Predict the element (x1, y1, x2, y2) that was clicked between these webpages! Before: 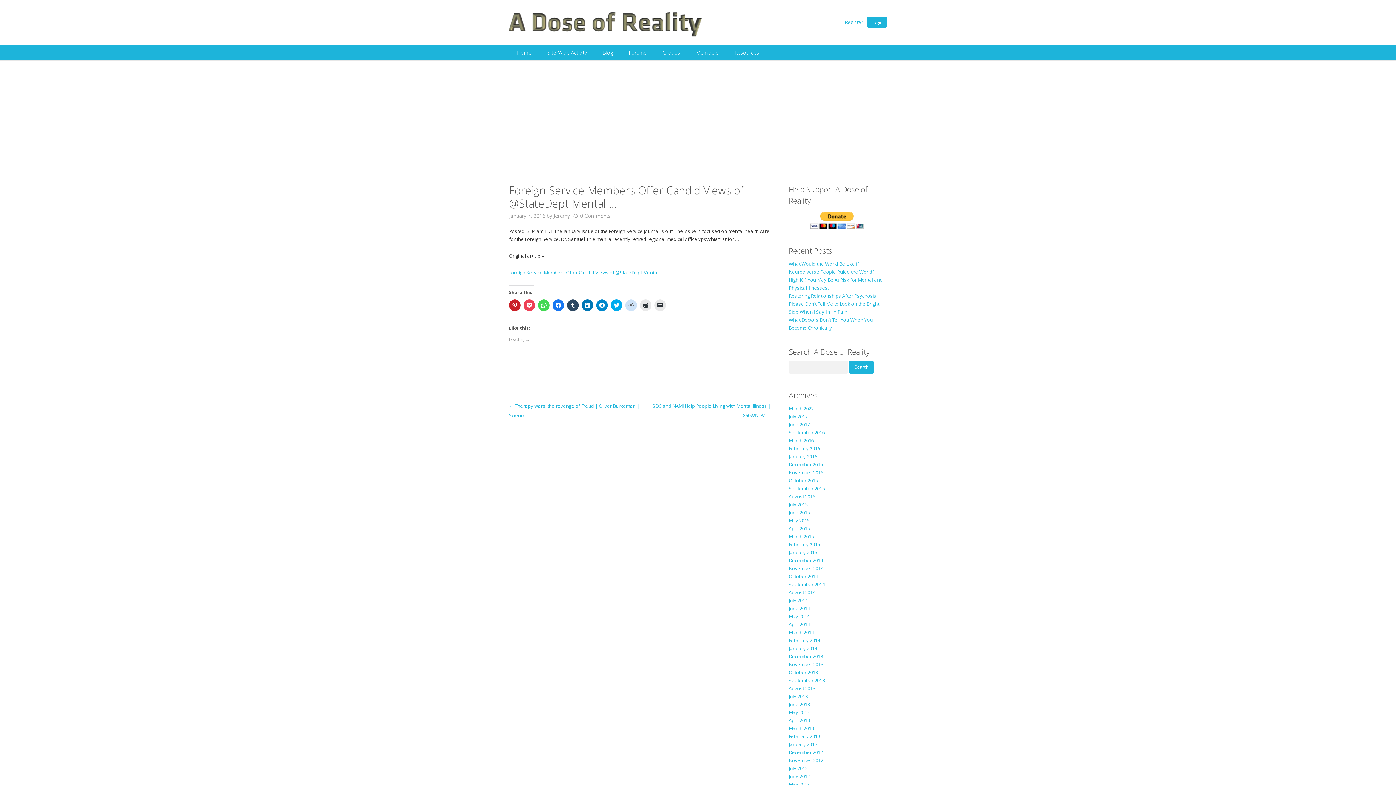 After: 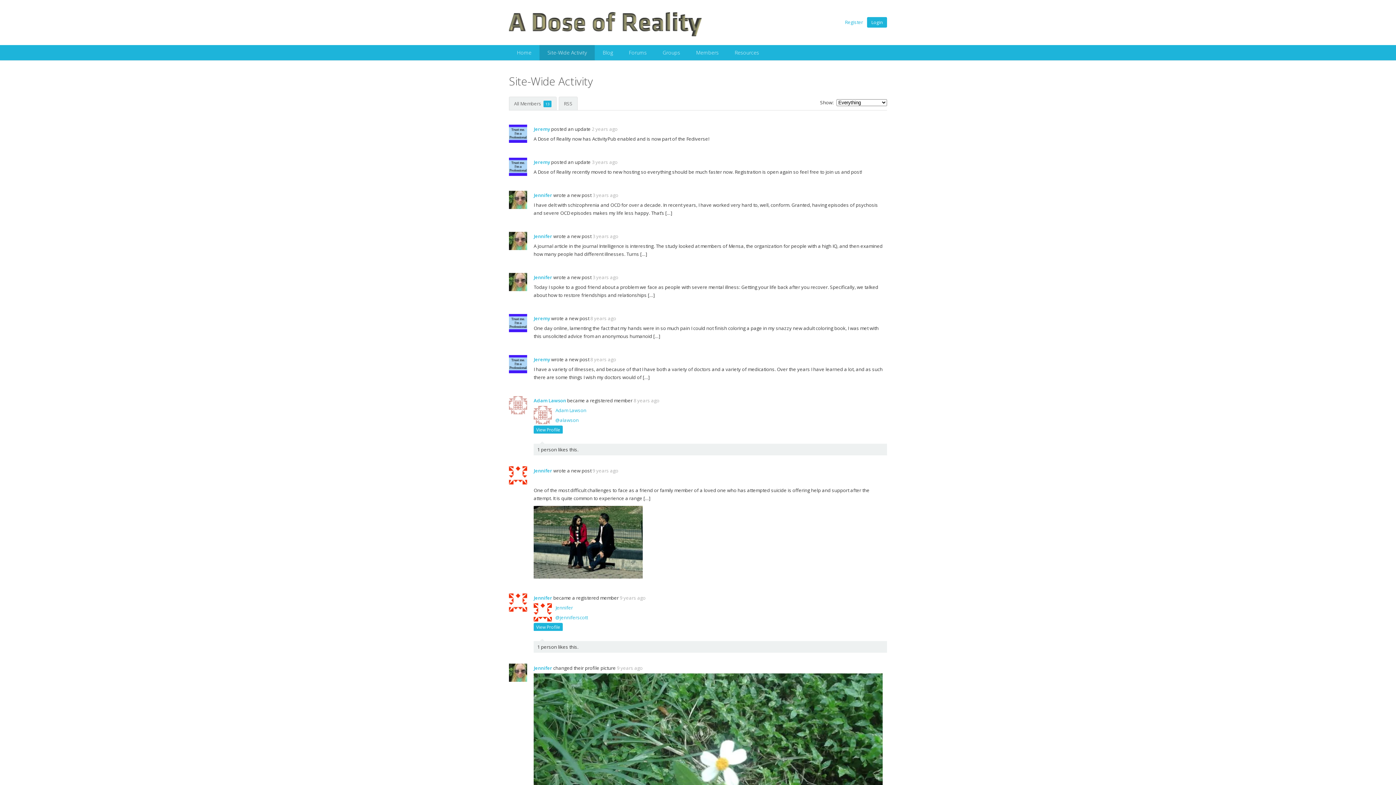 Action: bbox: (539, 45, 594, 60) label: Site-Wide Activity